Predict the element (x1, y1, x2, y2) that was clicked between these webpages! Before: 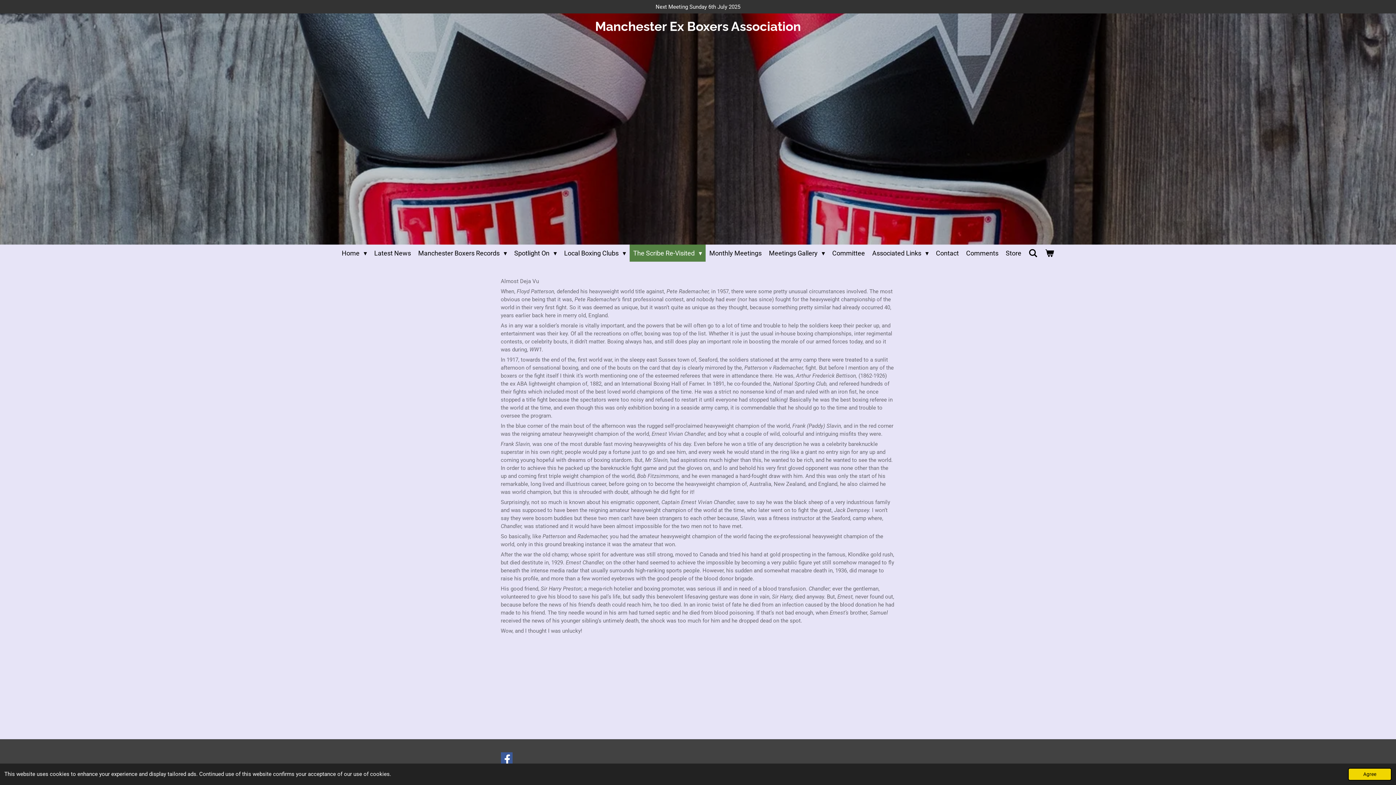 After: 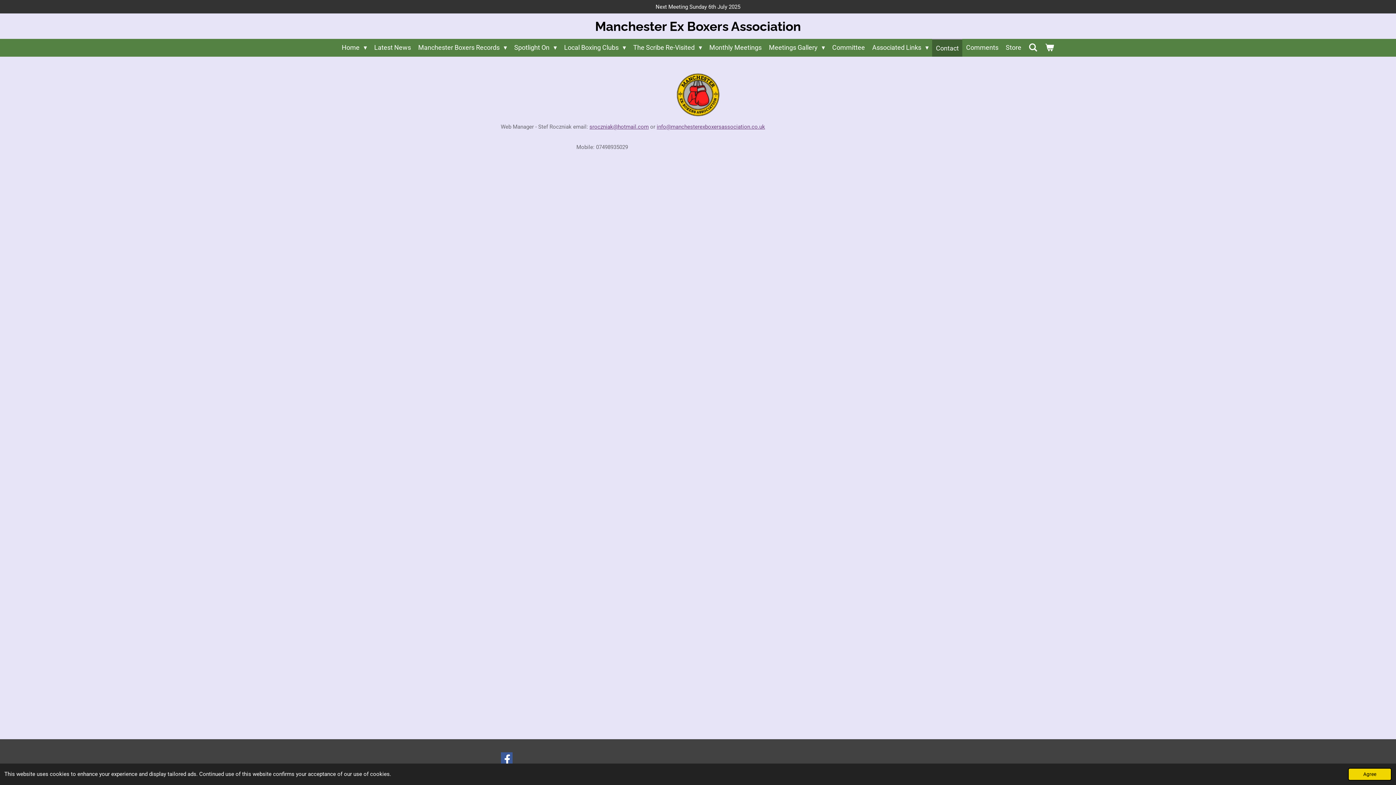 Action: label: Contact bbox: (932, 244, 962, 261)